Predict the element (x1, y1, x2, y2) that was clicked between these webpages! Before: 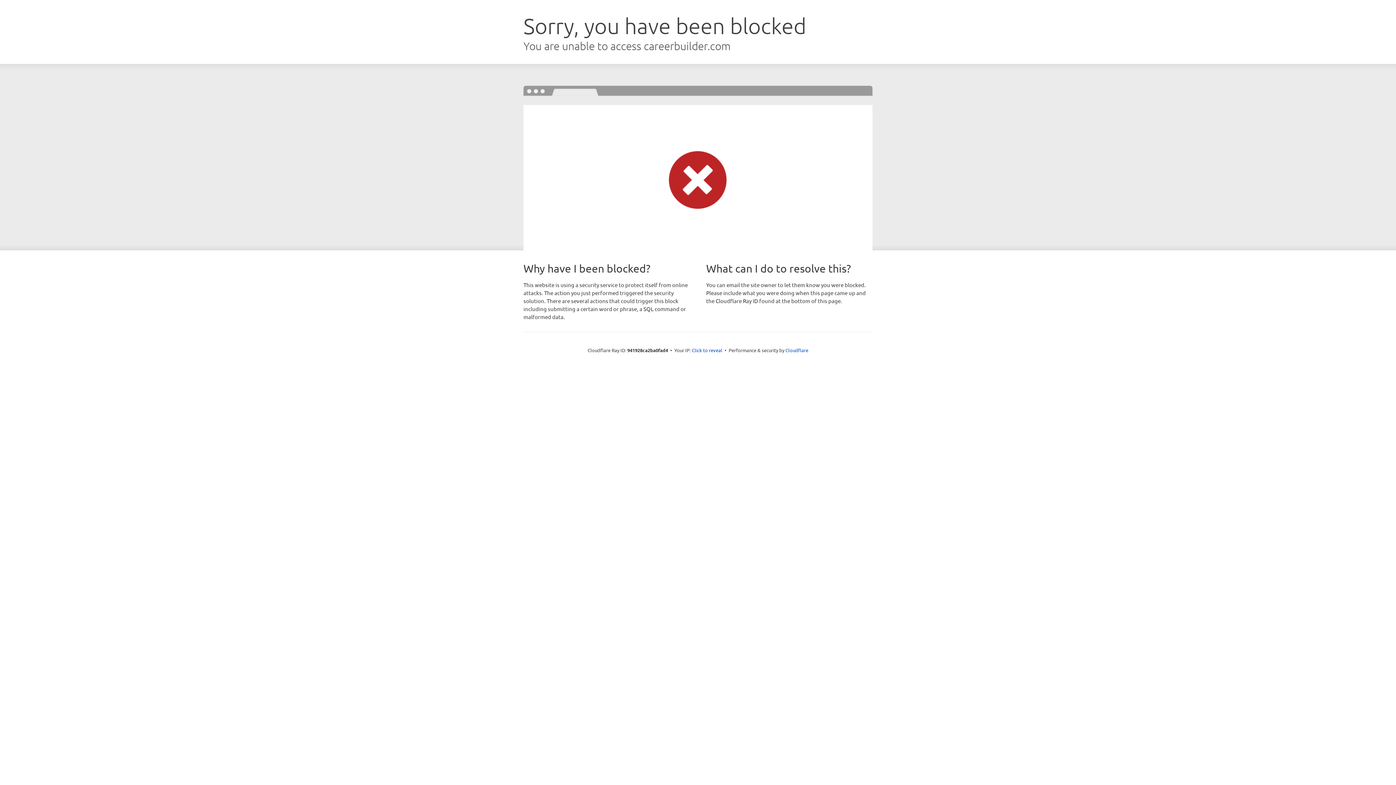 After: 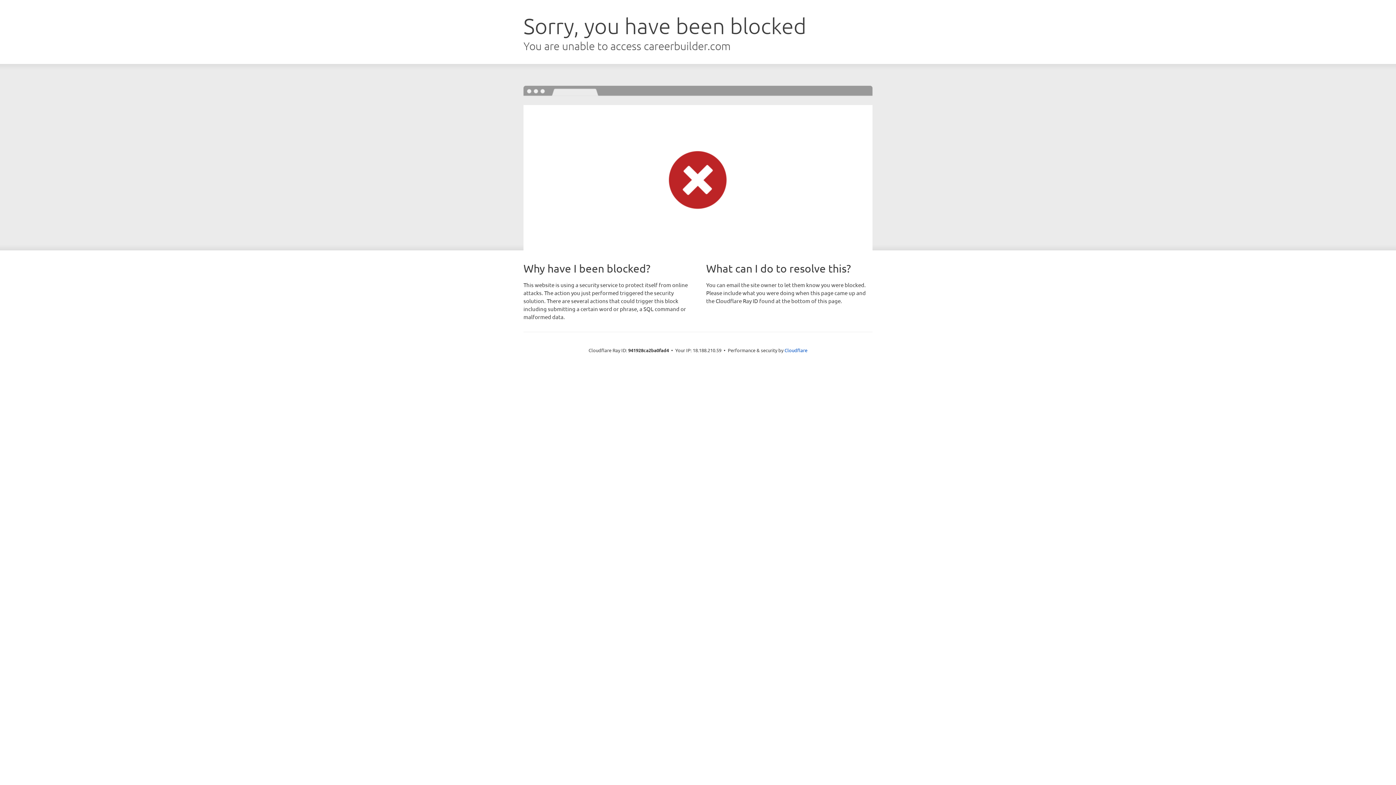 Action: bbox: (692, 346, 722, 353) label: Click to reveal